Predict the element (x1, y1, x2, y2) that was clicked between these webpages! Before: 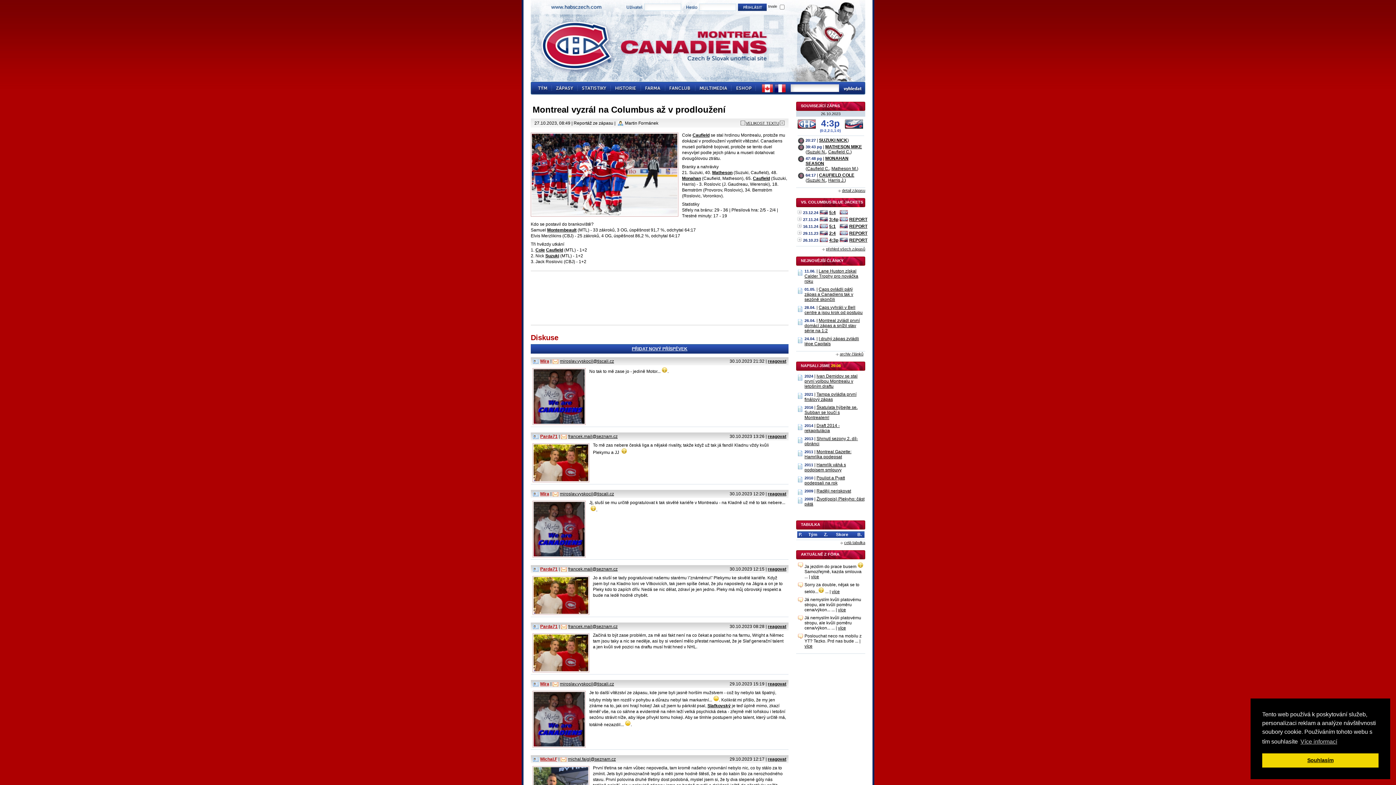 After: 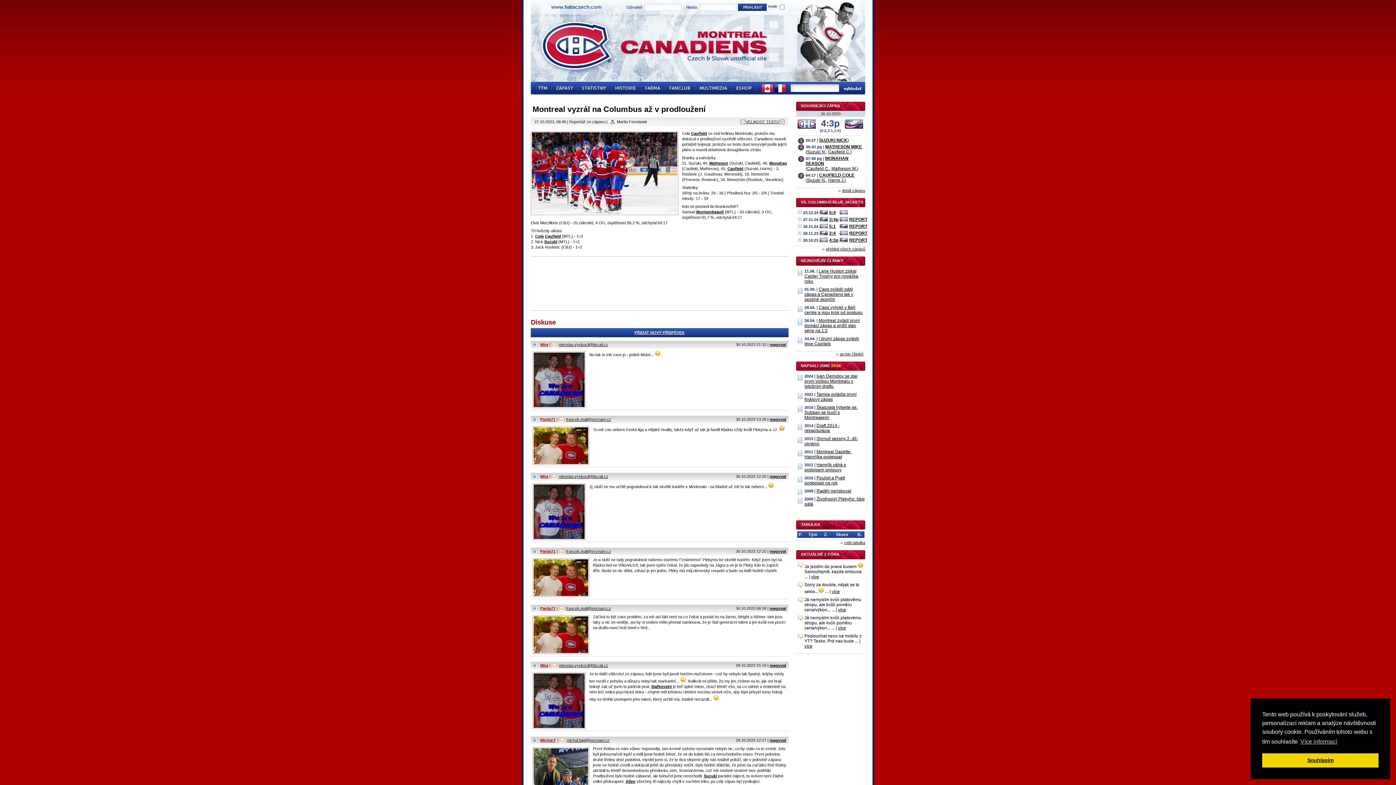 Action: label:   bbox: (740, 120, 745, 125)